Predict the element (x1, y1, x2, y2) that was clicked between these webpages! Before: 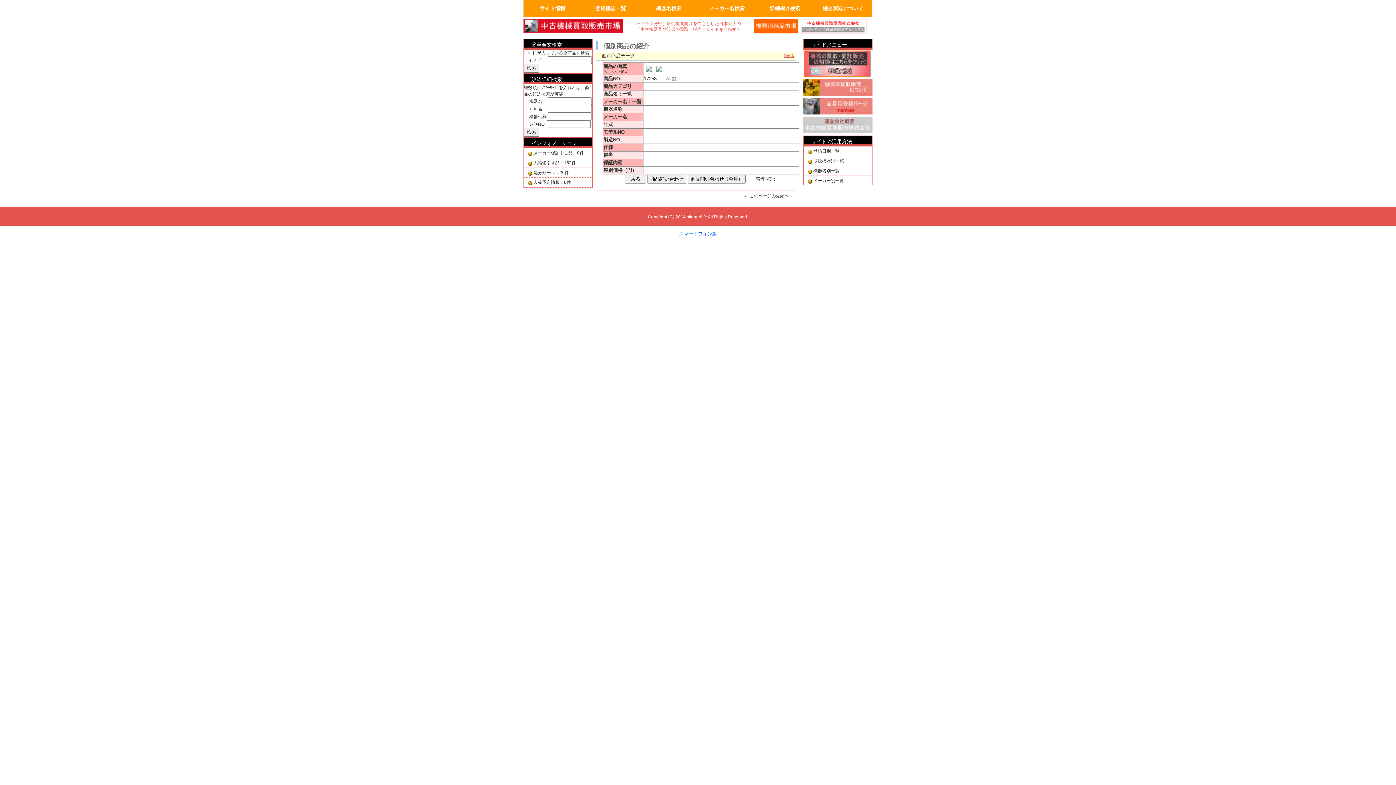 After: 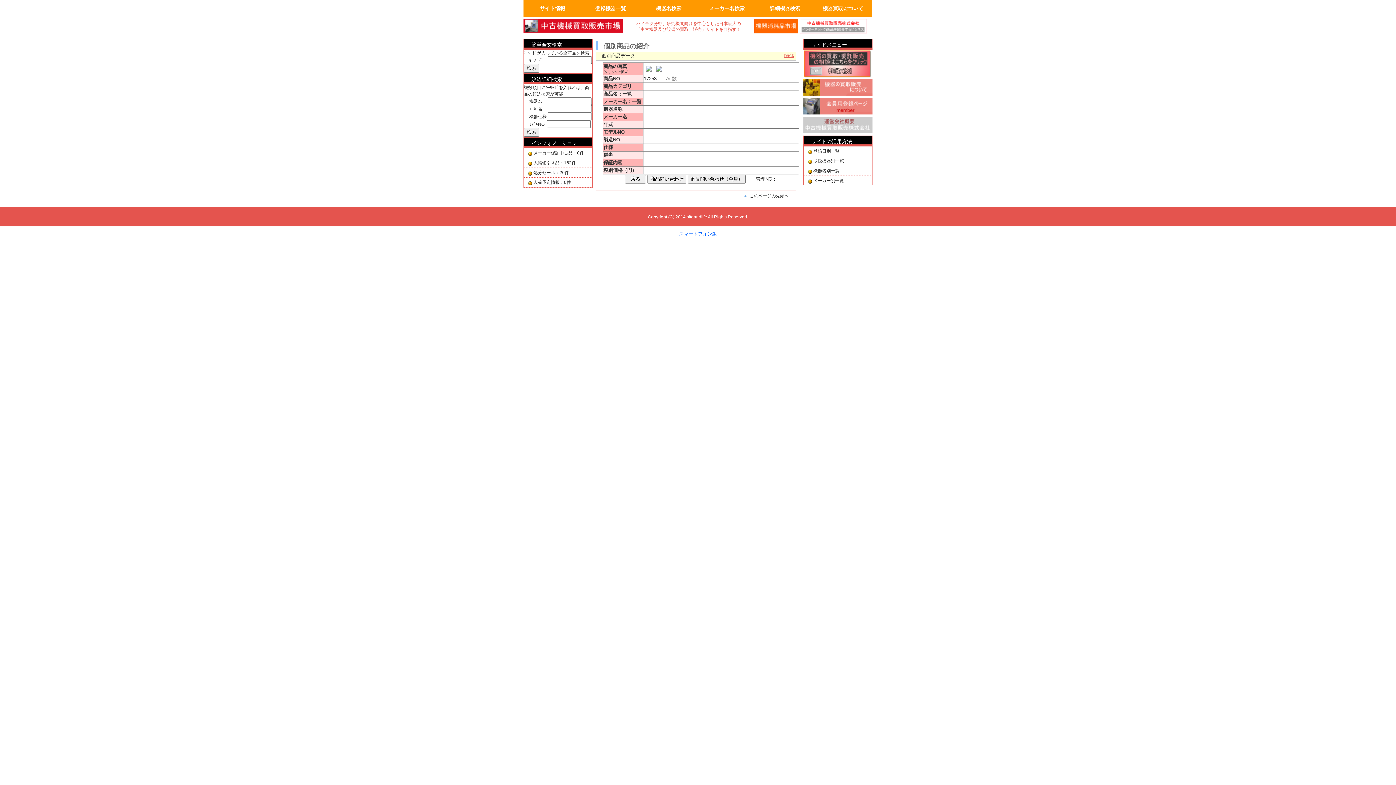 Action: bbox: (644, 69, 654, 74)